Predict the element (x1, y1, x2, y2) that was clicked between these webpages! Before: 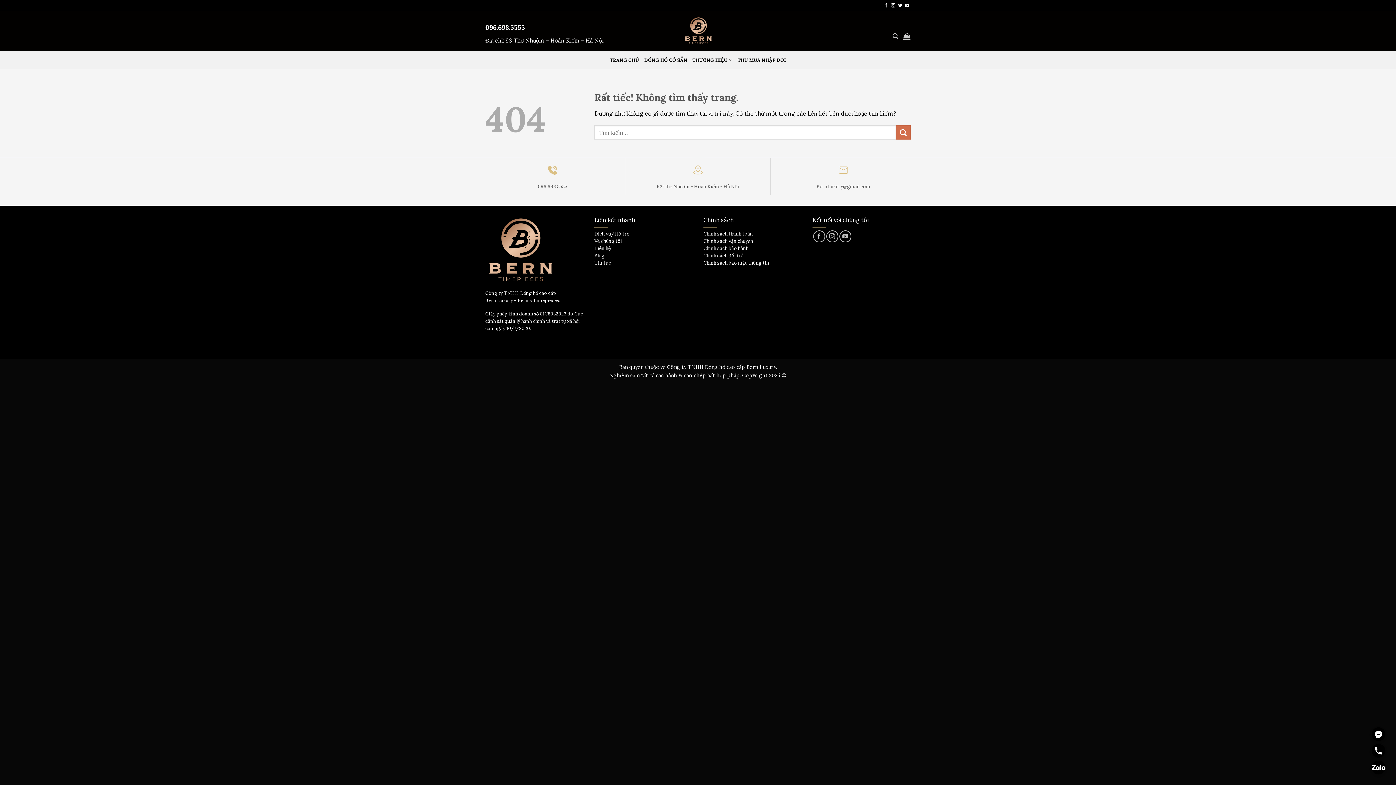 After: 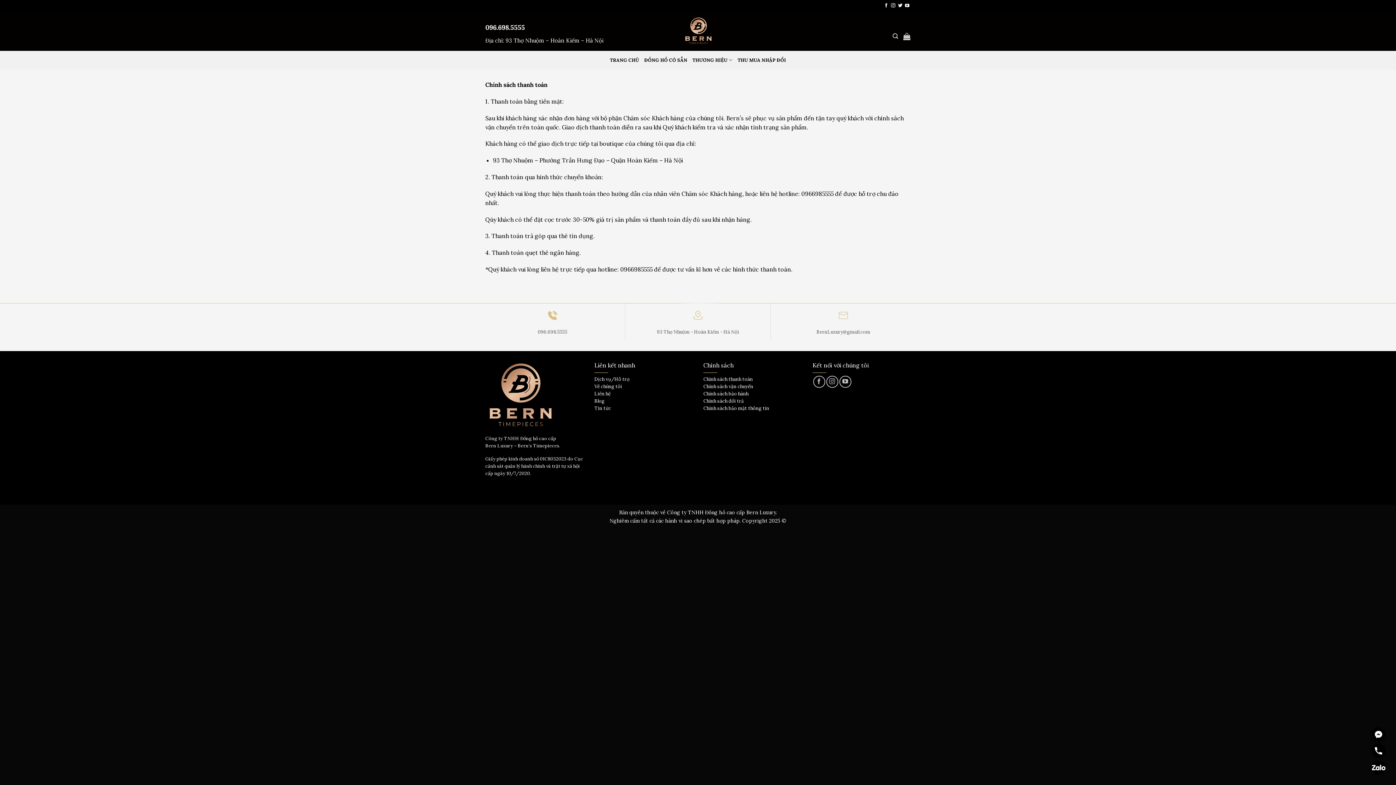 Action: bbox: (703, 231, 753, 237) label: Chính sách thanh toán